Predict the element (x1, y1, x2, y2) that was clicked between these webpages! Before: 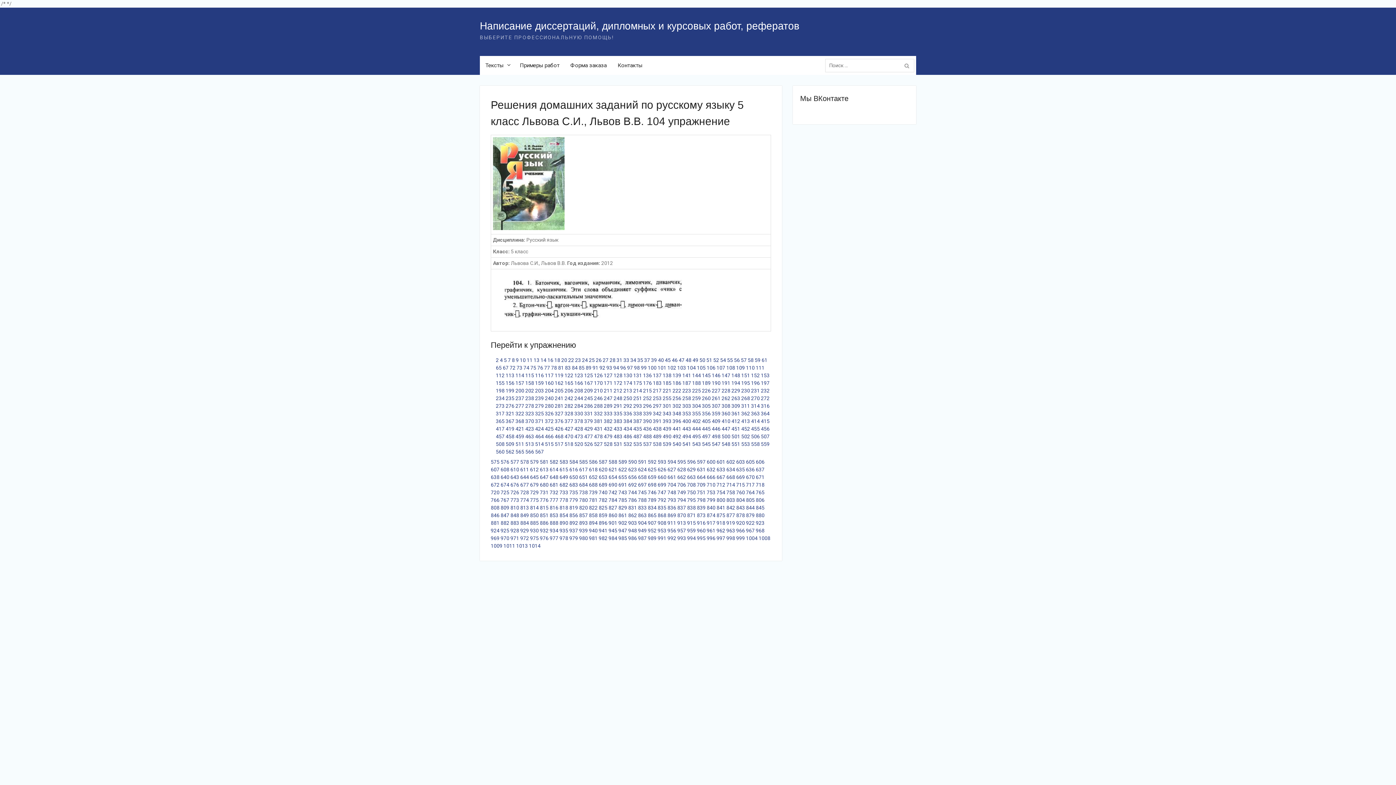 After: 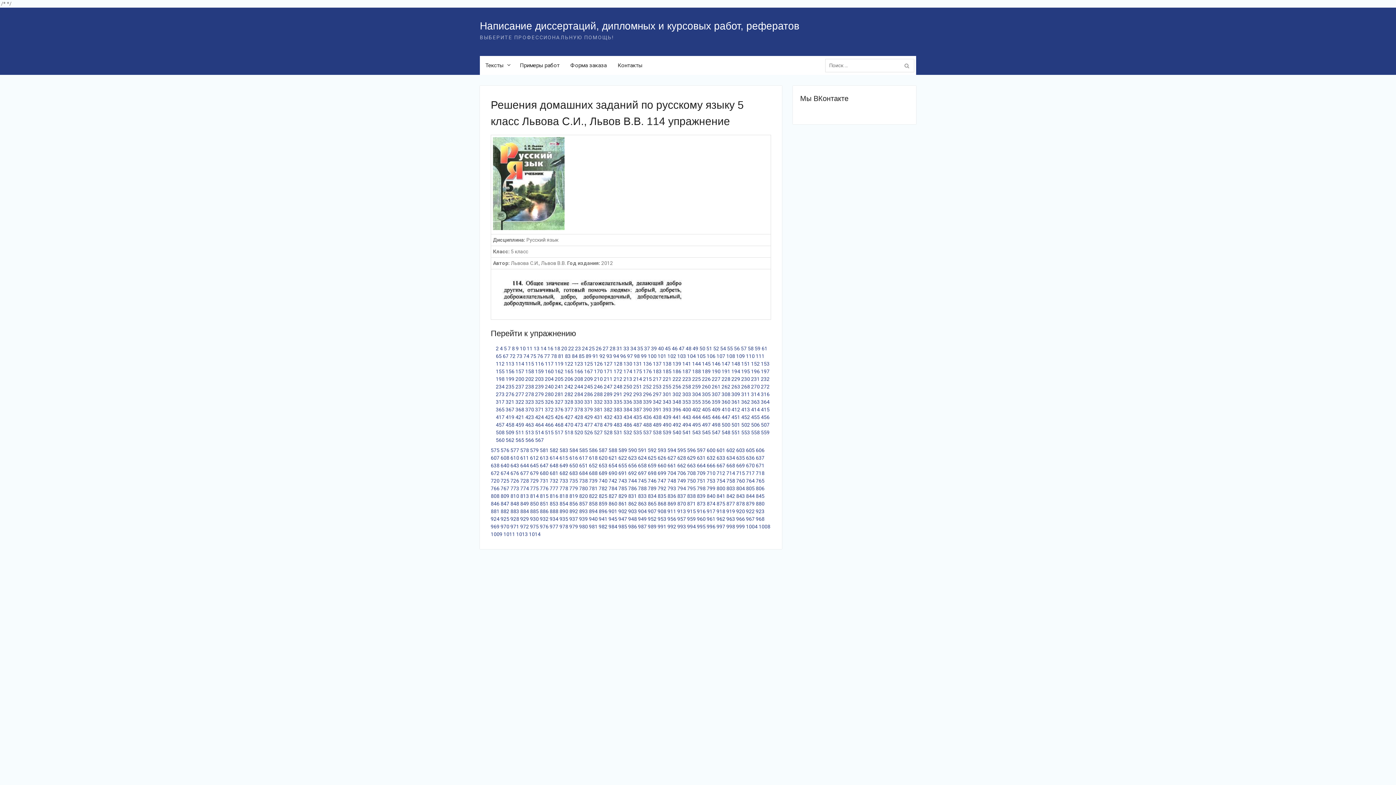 Action: label: 114 bbox: (515, 372, 524, 378)